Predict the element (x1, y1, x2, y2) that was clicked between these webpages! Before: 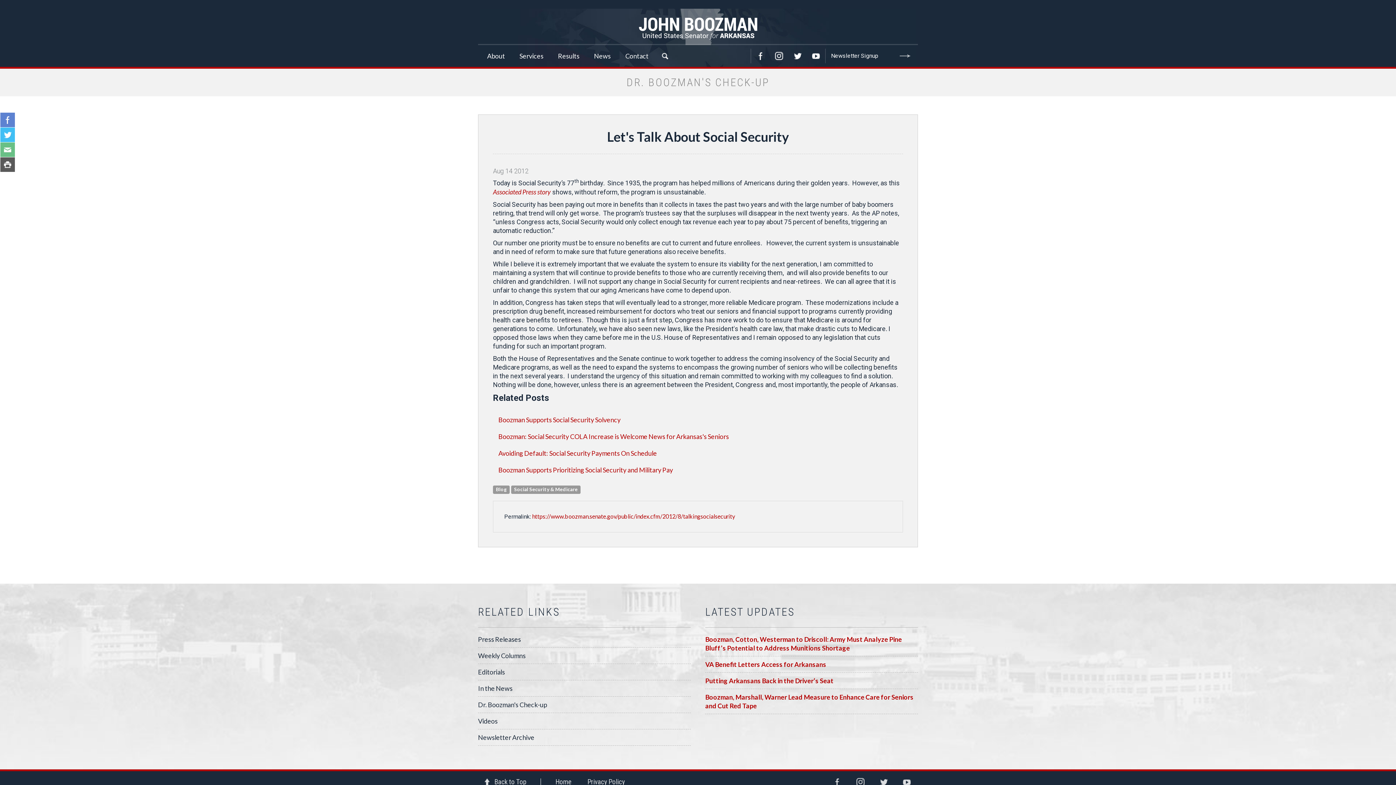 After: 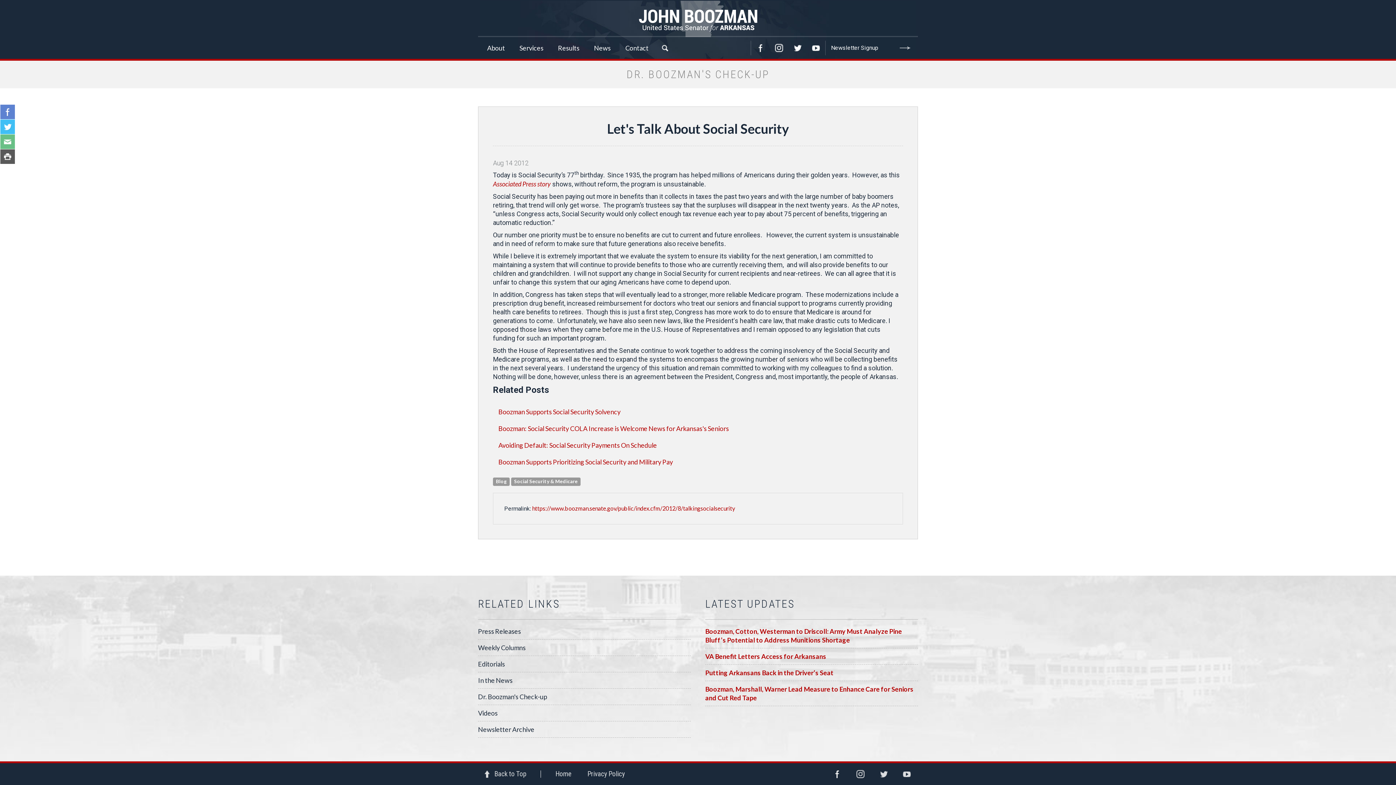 Action: label: Facebook bbox: (826, 771, 848, 793)